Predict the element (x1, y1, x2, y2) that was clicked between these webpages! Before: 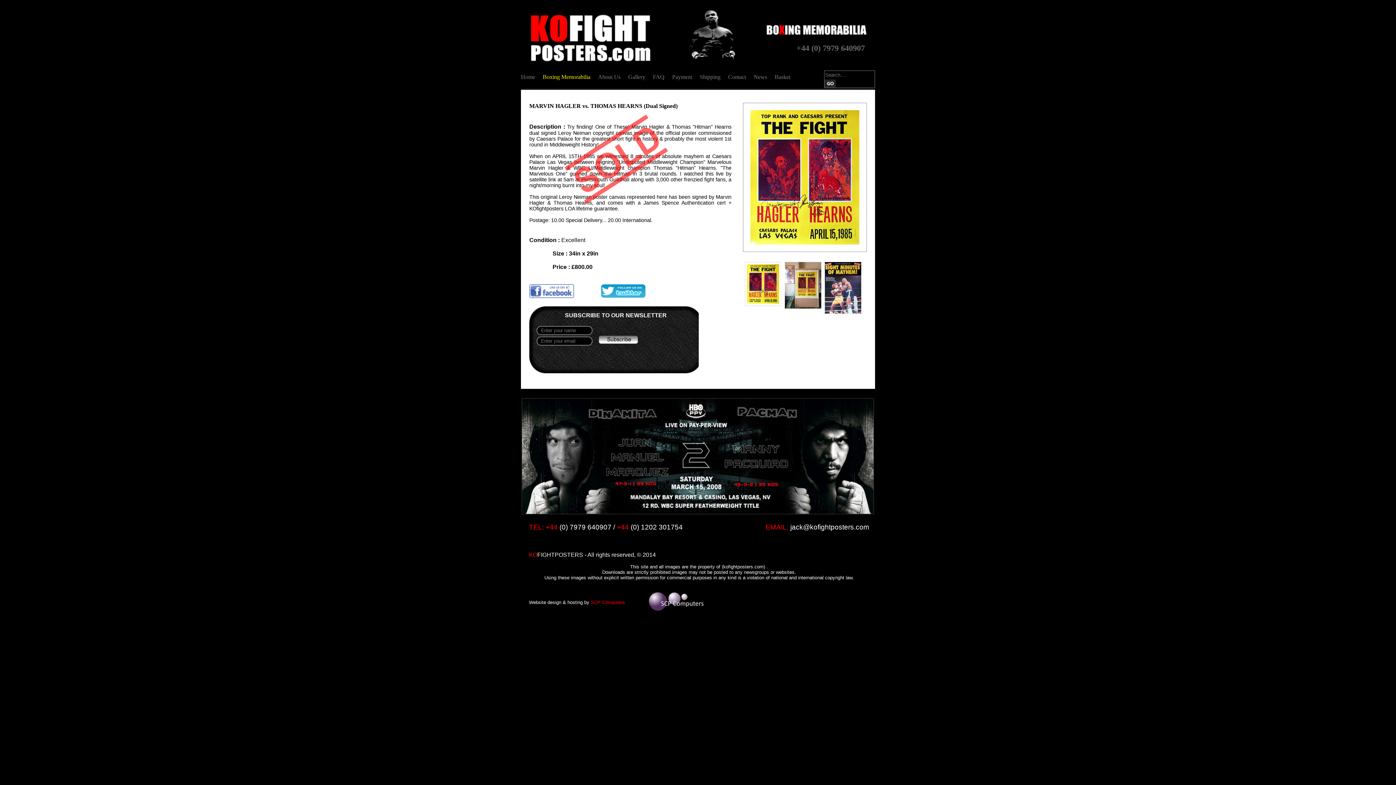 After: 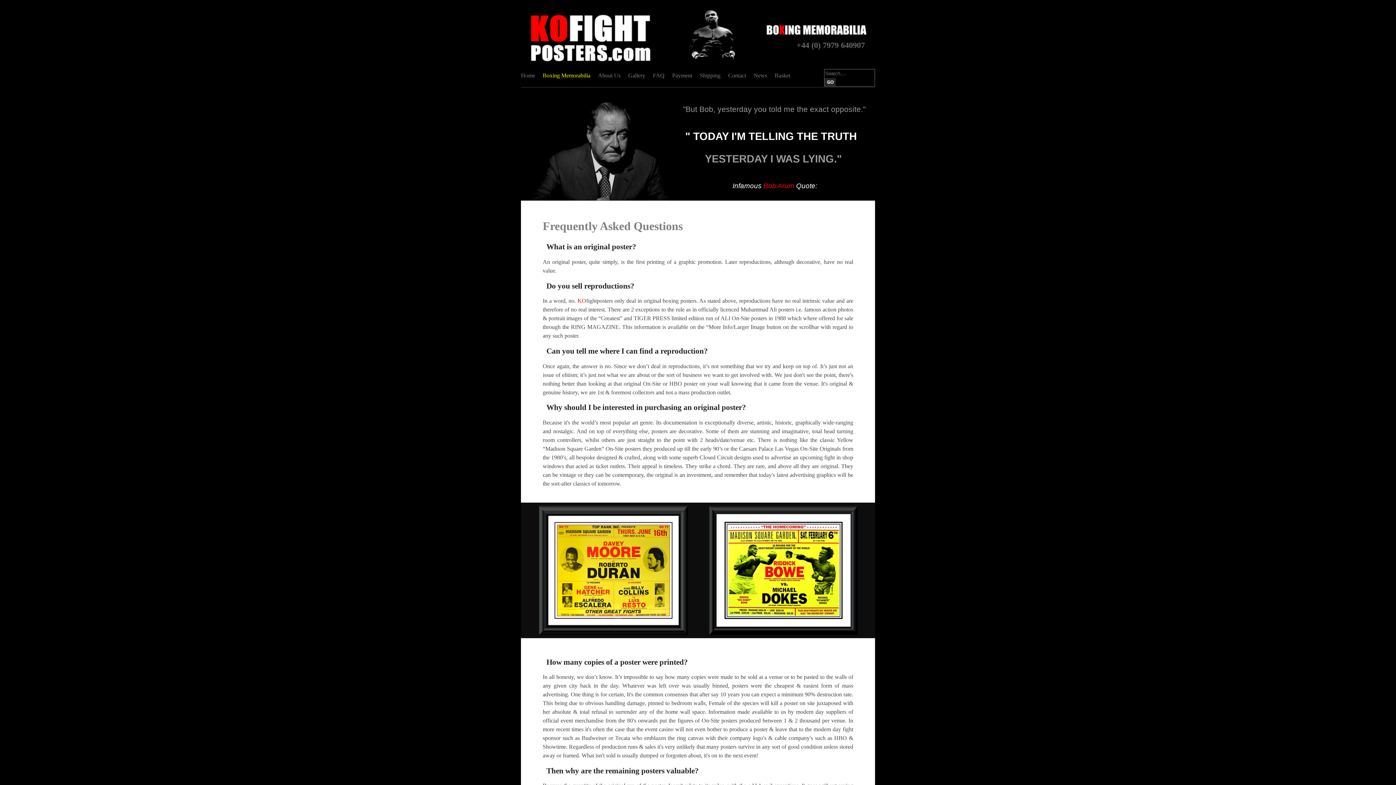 Action: bbox: (653, 73, 672, 80) label: FAQ